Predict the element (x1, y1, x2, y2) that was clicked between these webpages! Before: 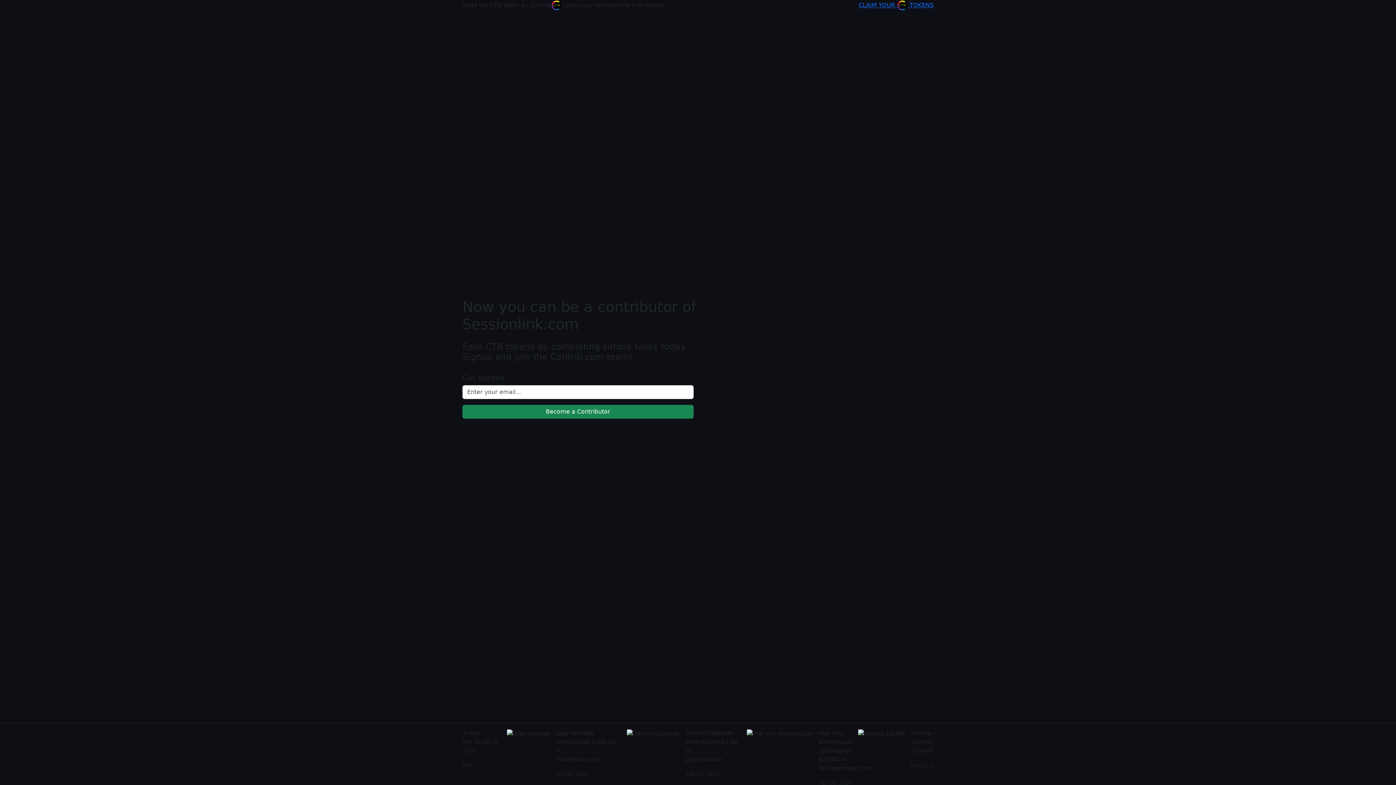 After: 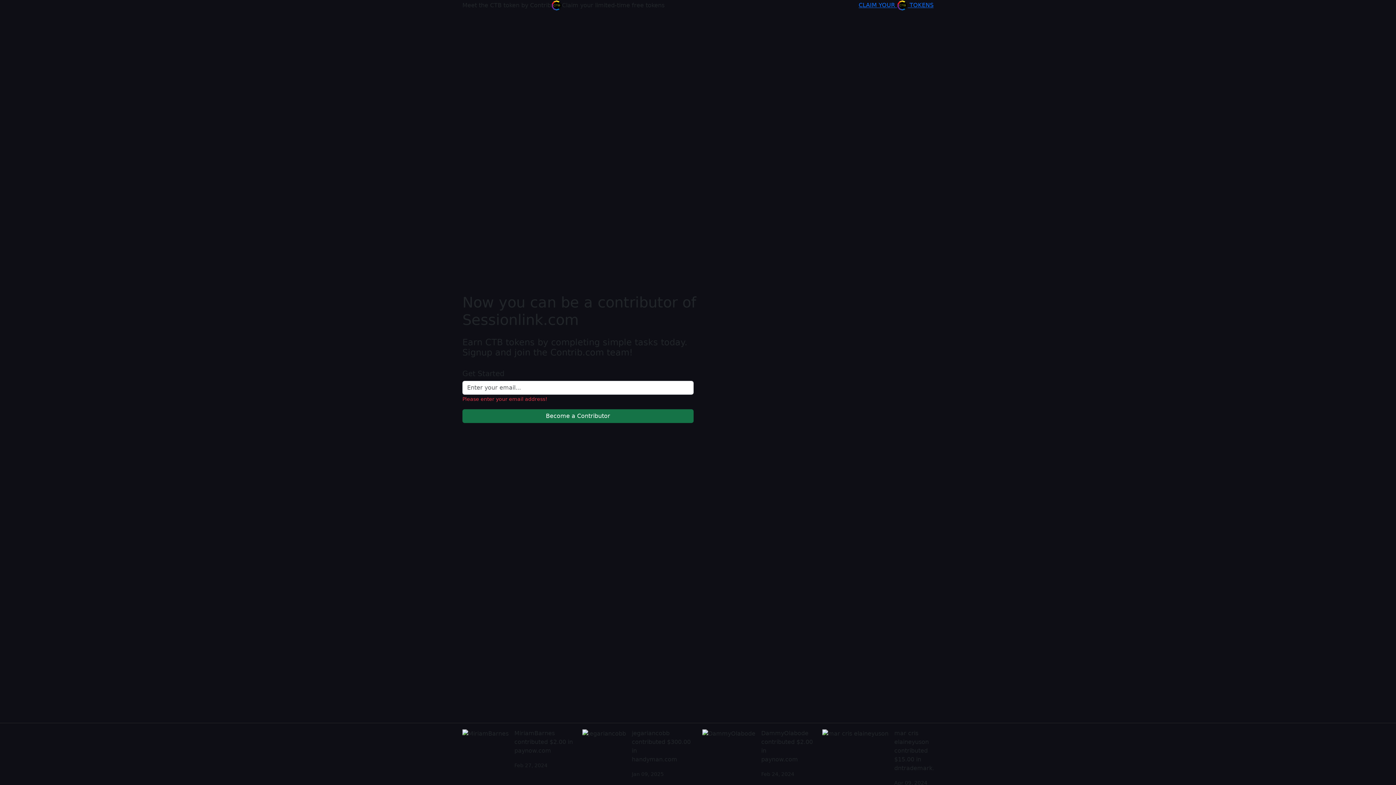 Action: label: Become a Contributor bbox: (462, 404, 693, 418)